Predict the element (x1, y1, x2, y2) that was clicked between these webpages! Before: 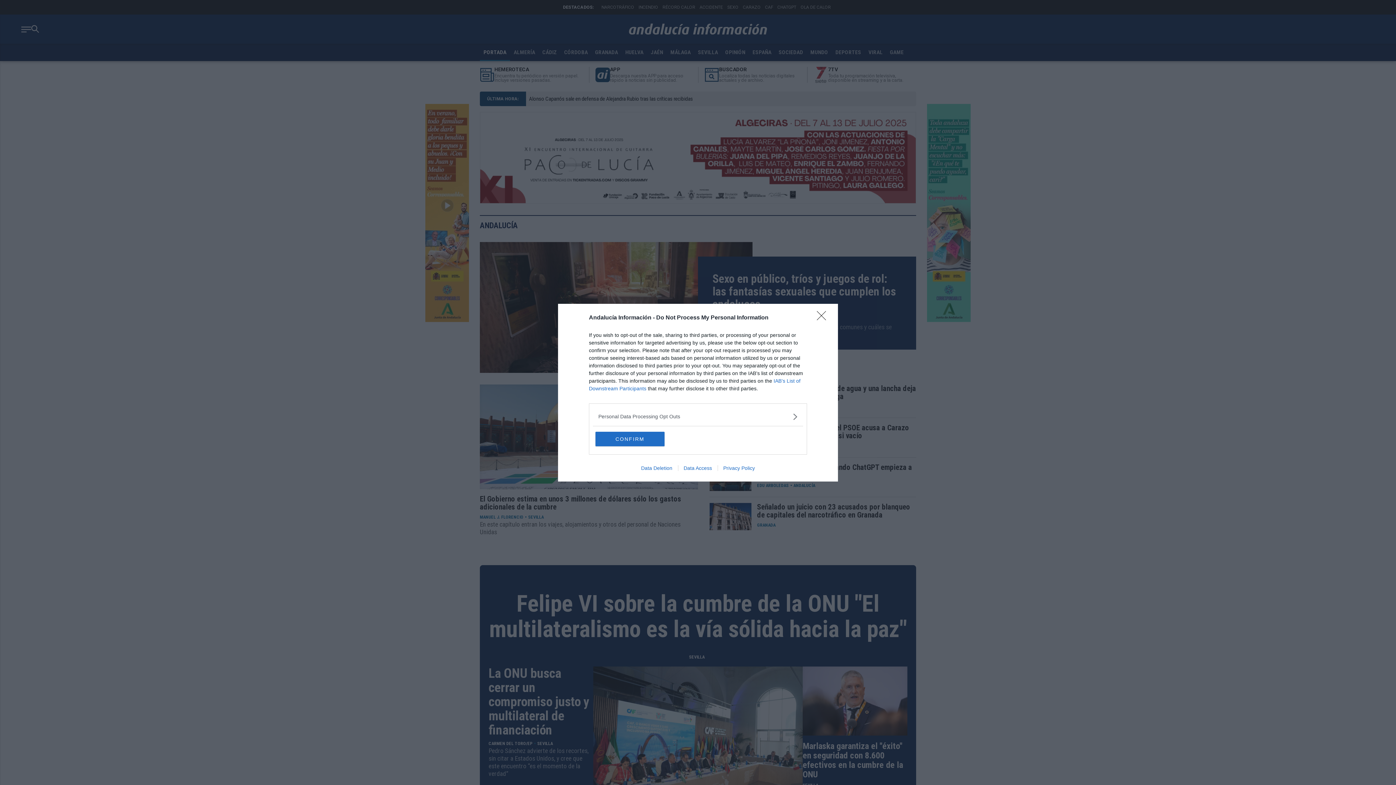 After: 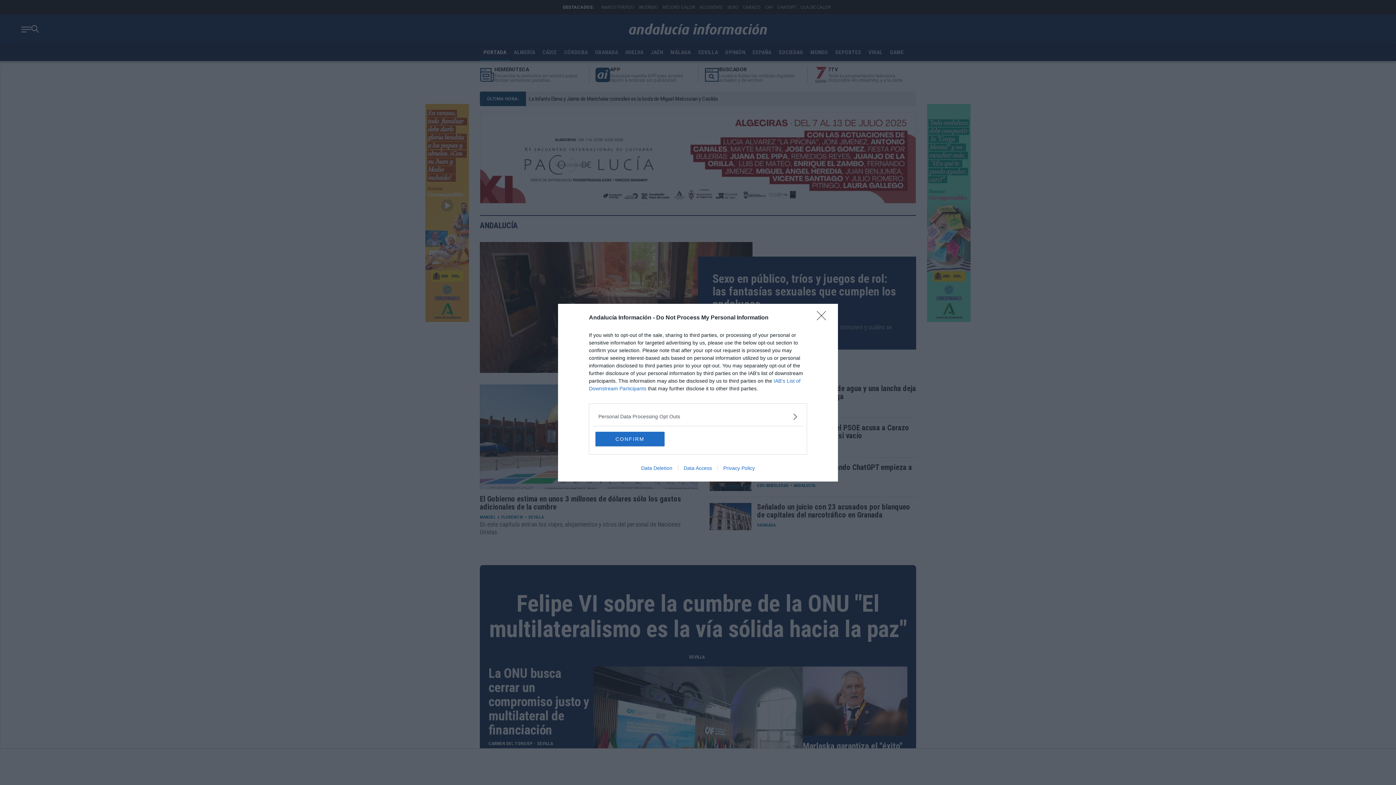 Action: bbox: (635, 465, 678, 471) label: Data Deletion